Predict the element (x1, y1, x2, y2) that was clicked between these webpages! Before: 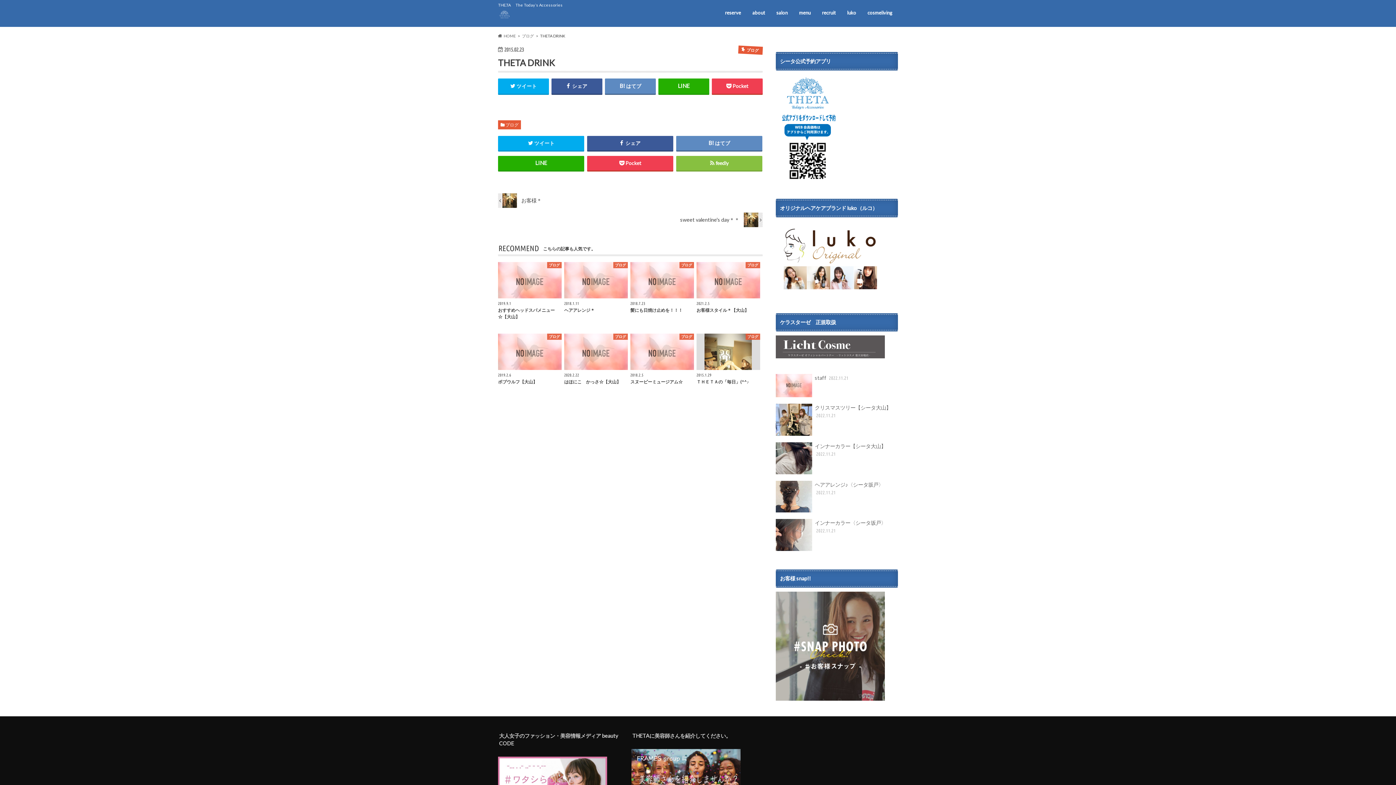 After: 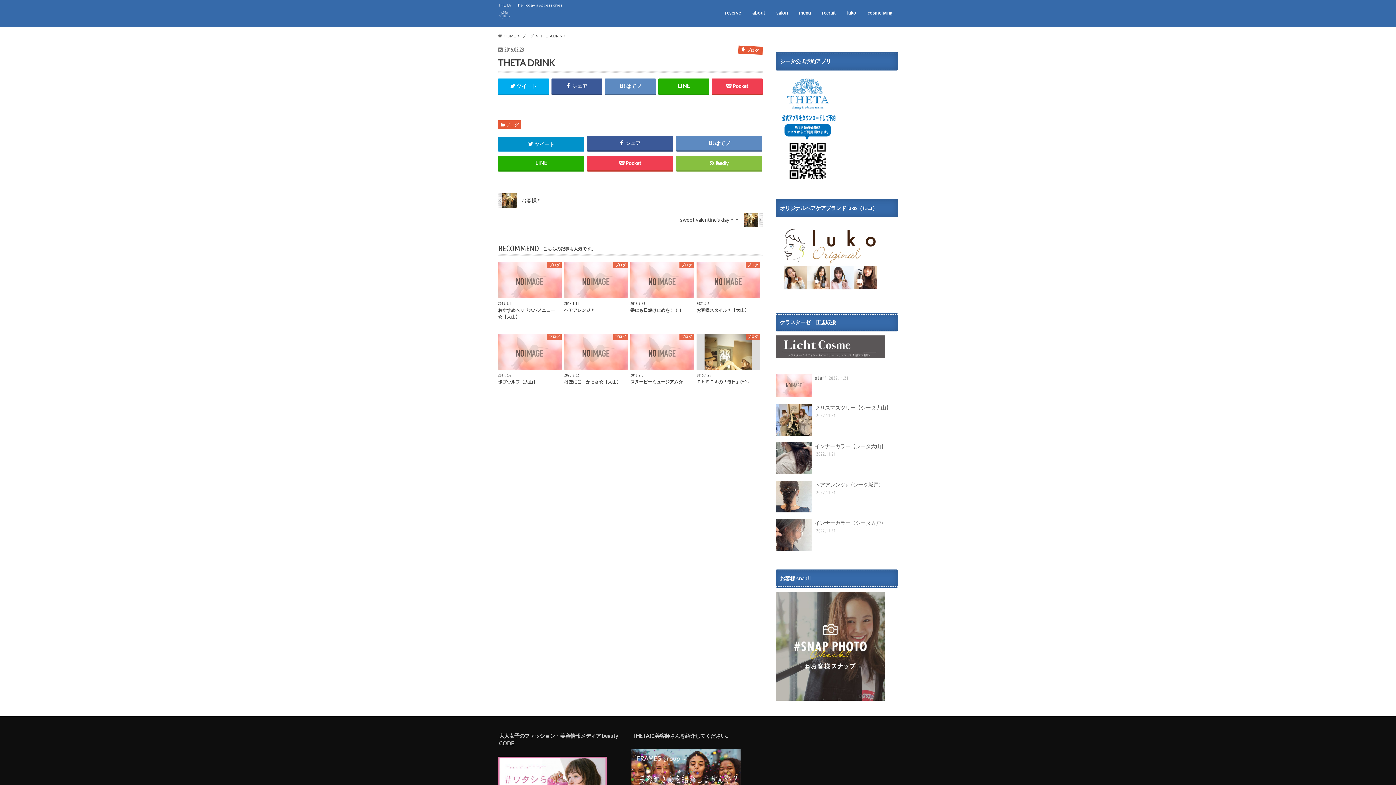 Action: bbox: (498, 136, 584, 150) label: ツイート